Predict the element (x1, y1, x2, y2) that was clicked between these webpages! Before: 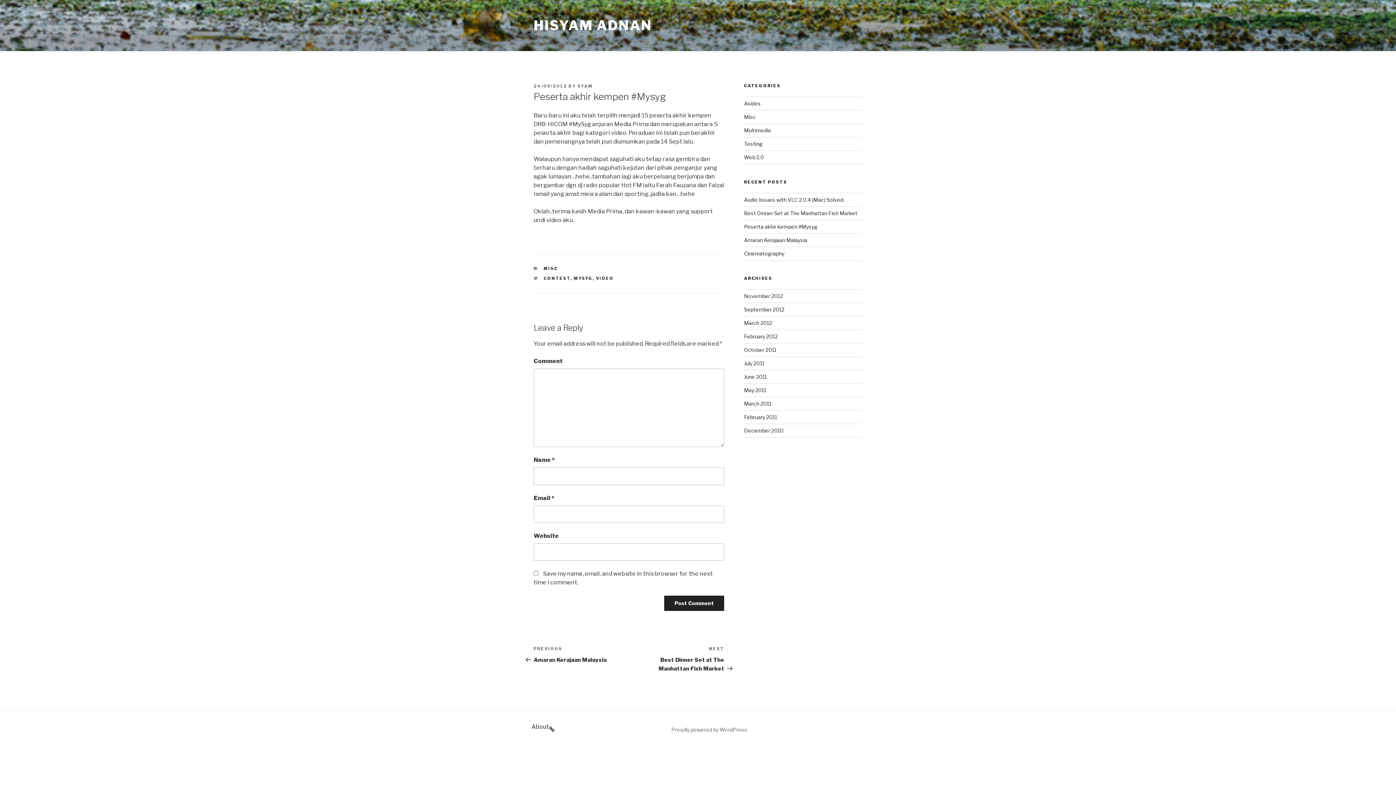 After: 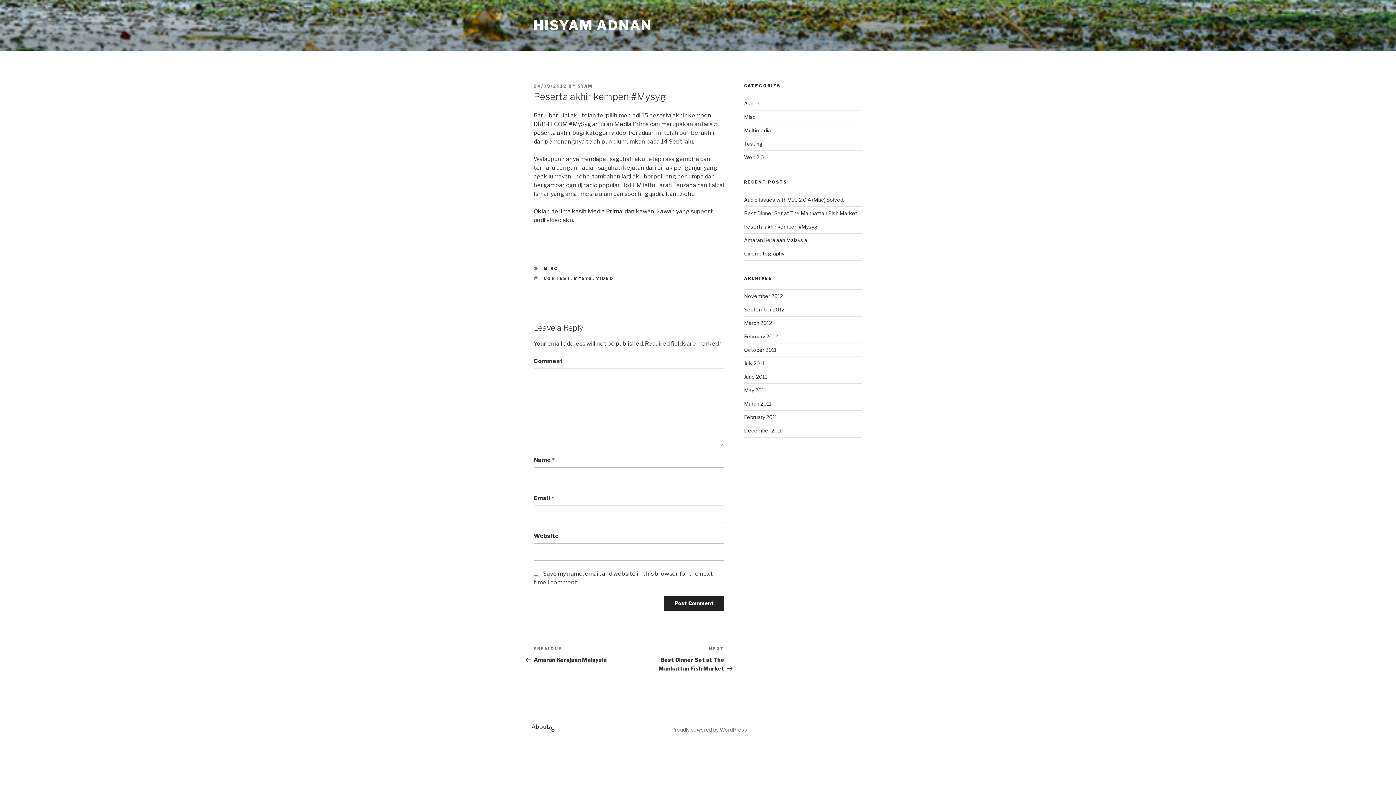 Action: label: 24/09/2012 bbox: (533, 83, 567, 88)